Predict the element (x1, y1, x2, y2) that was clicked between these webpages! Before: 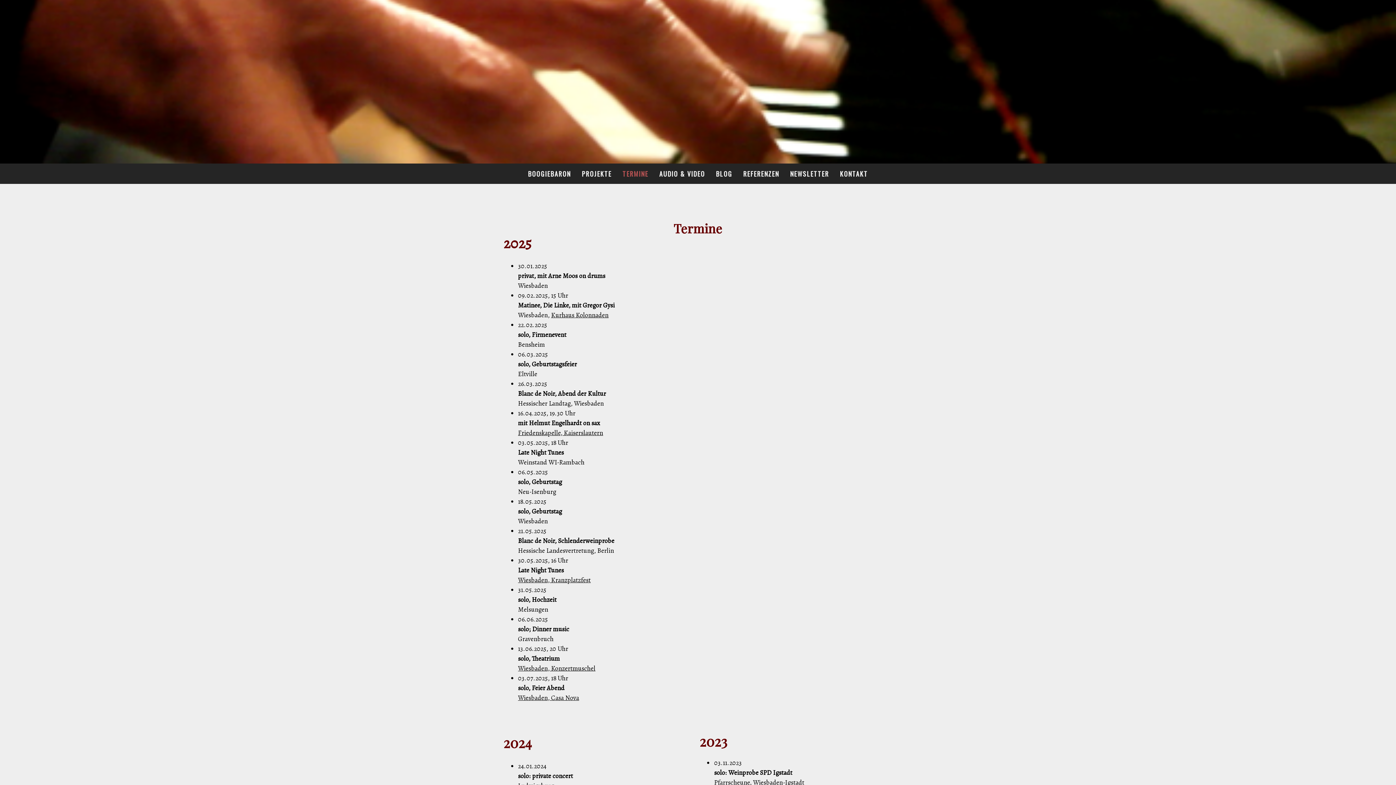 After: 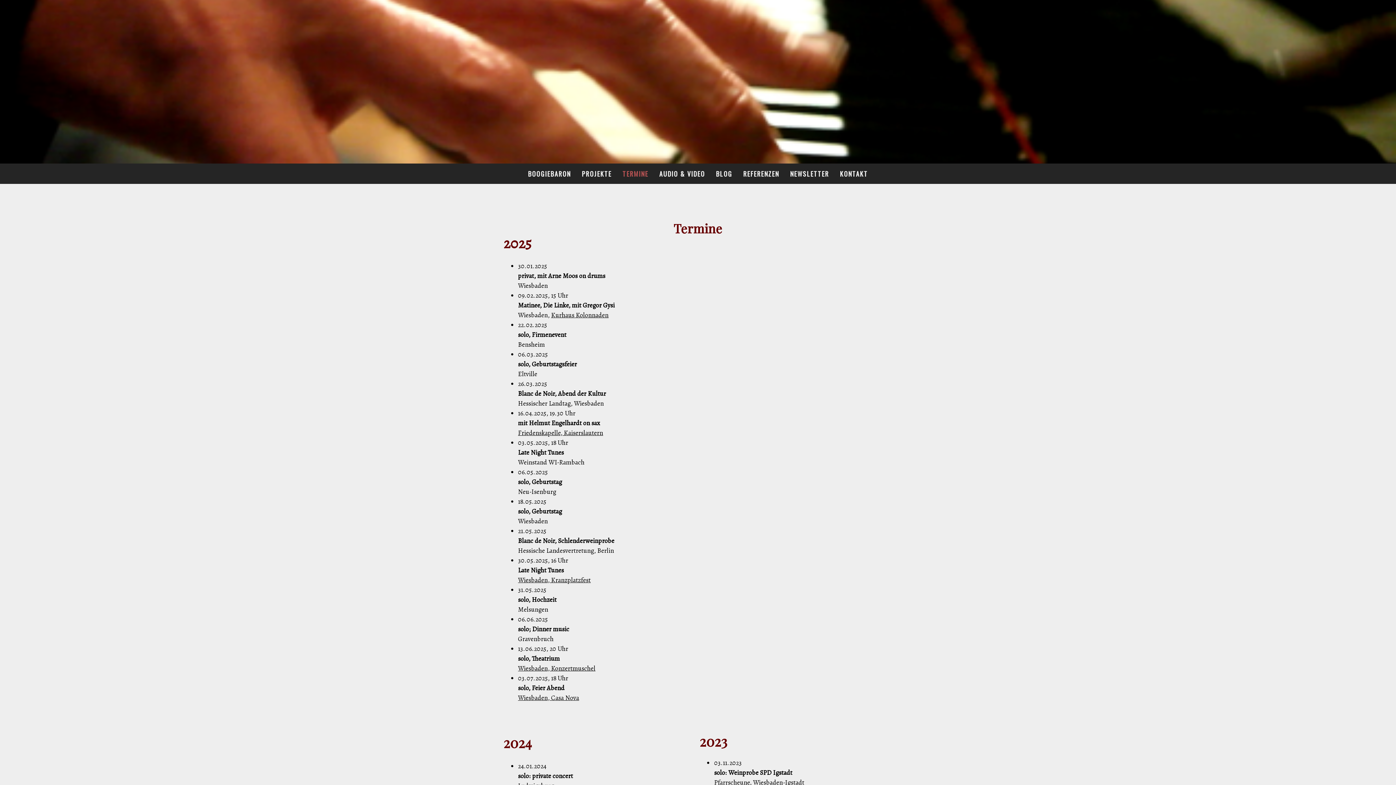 Action: bbox: (617, 163, 654, 184) label: TERMINE